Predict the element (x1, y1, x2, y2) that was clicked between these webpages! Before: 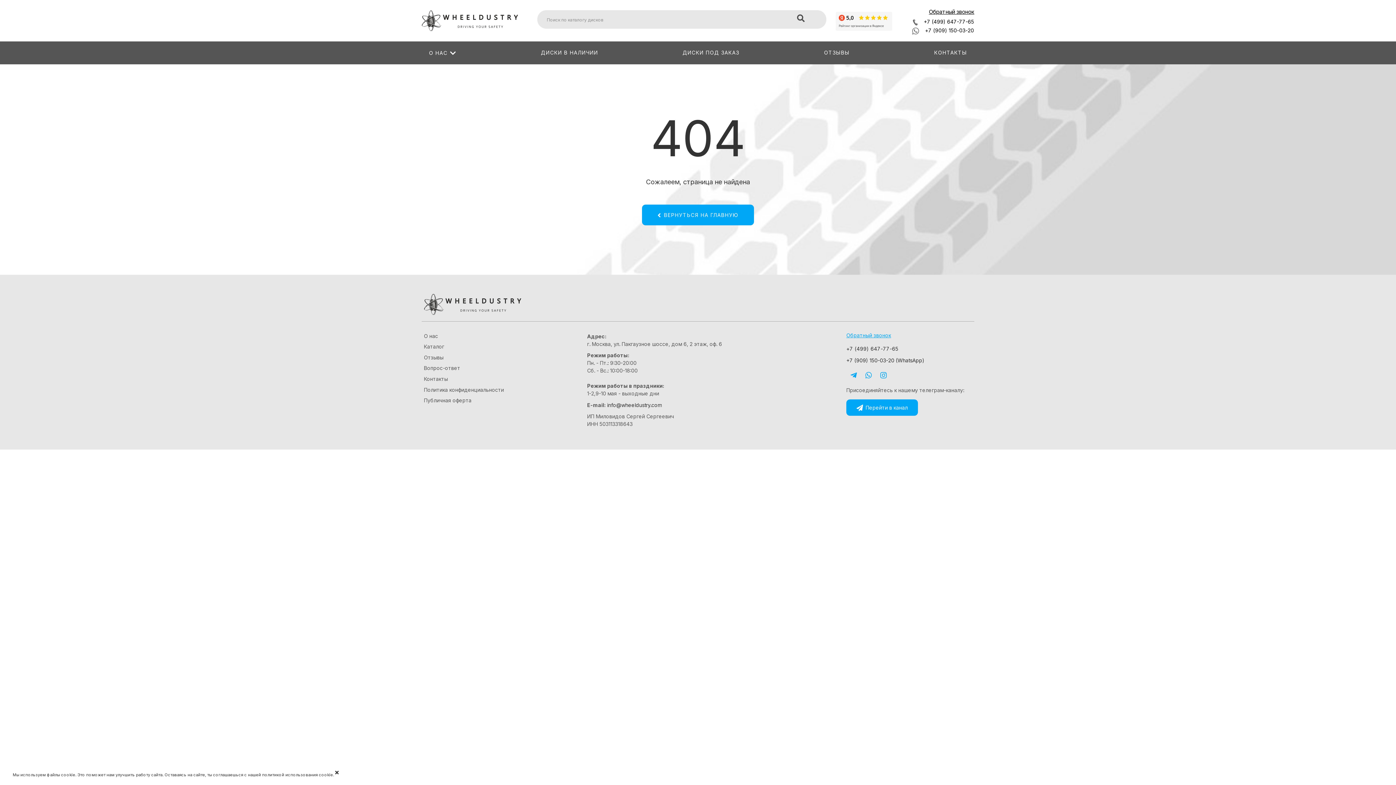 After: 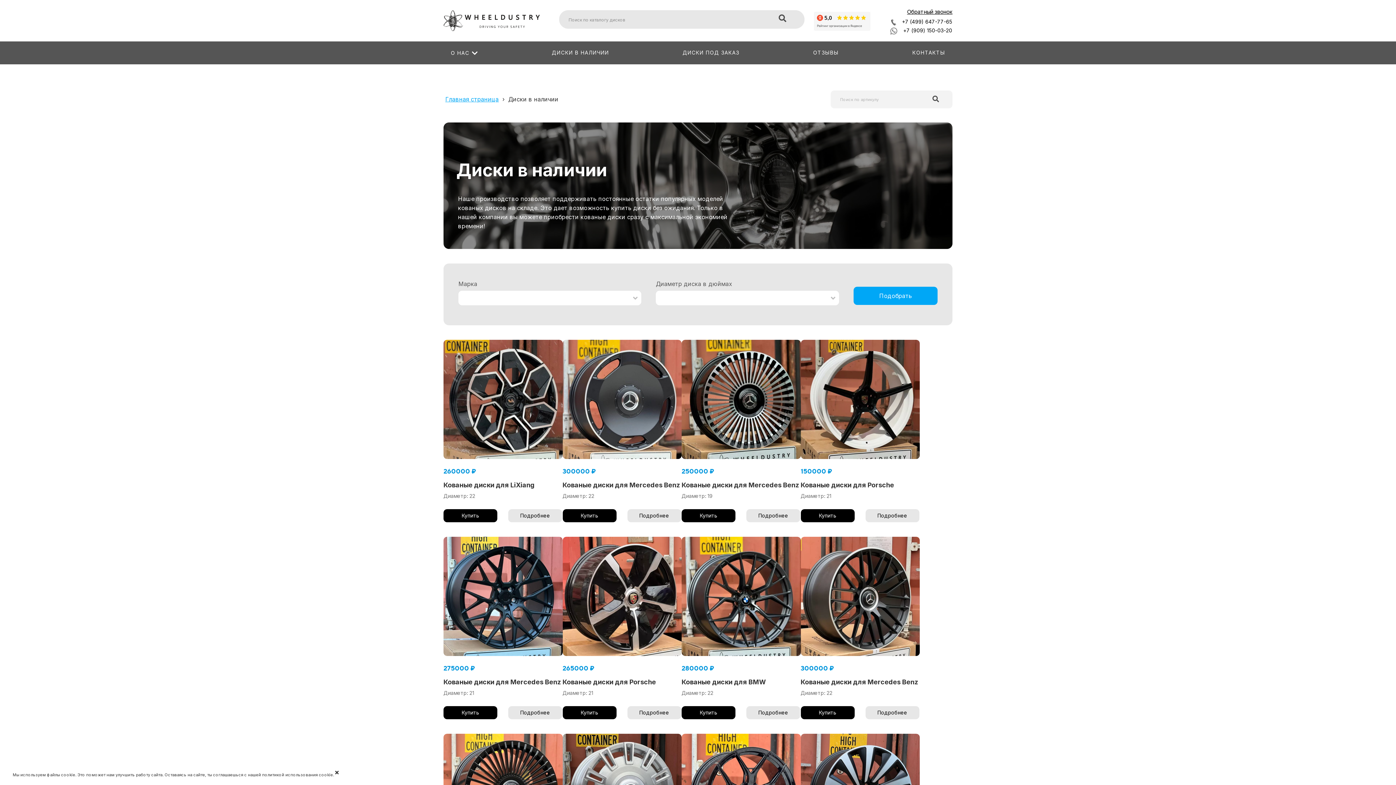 Action: label: ДИСКИ В НАЛИЧИИ bbox: (538, 46, 601, 58)